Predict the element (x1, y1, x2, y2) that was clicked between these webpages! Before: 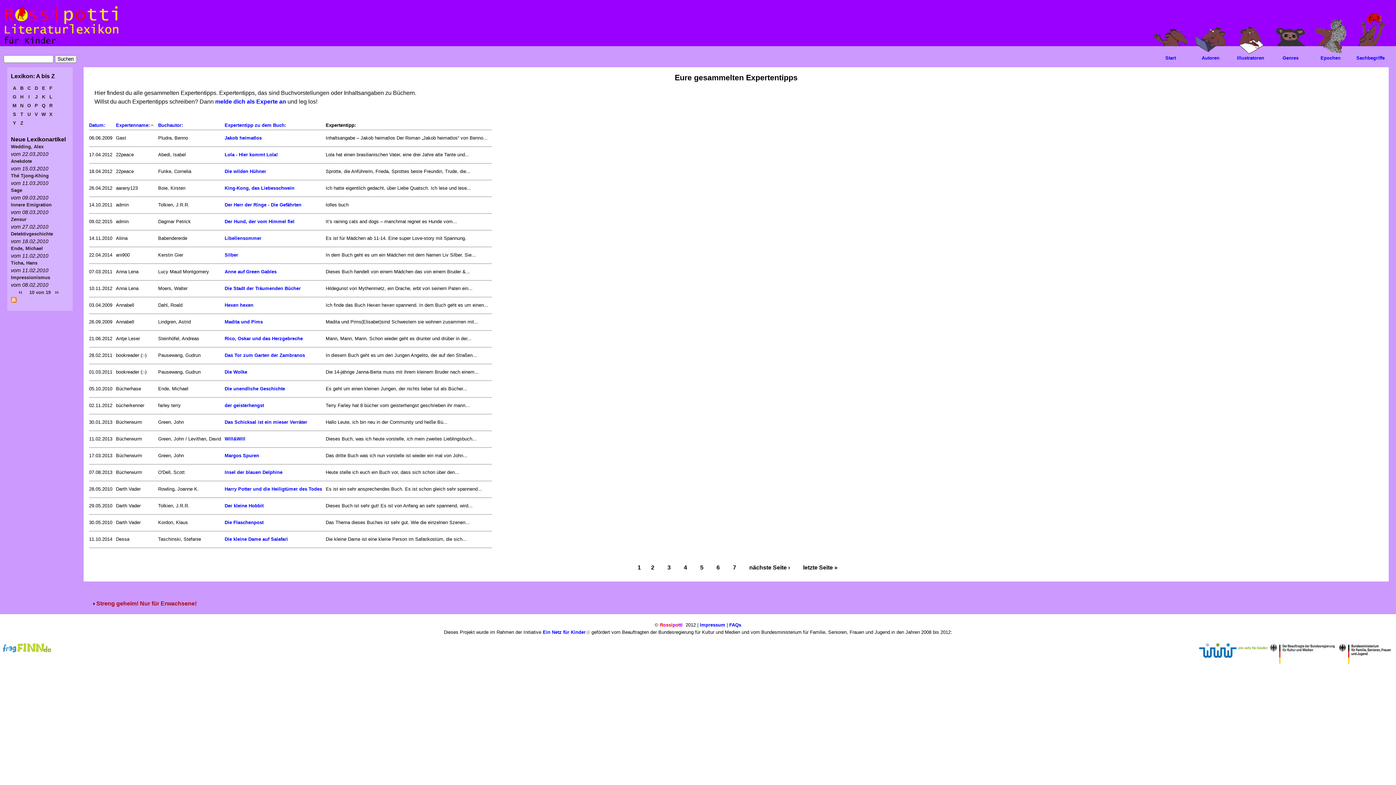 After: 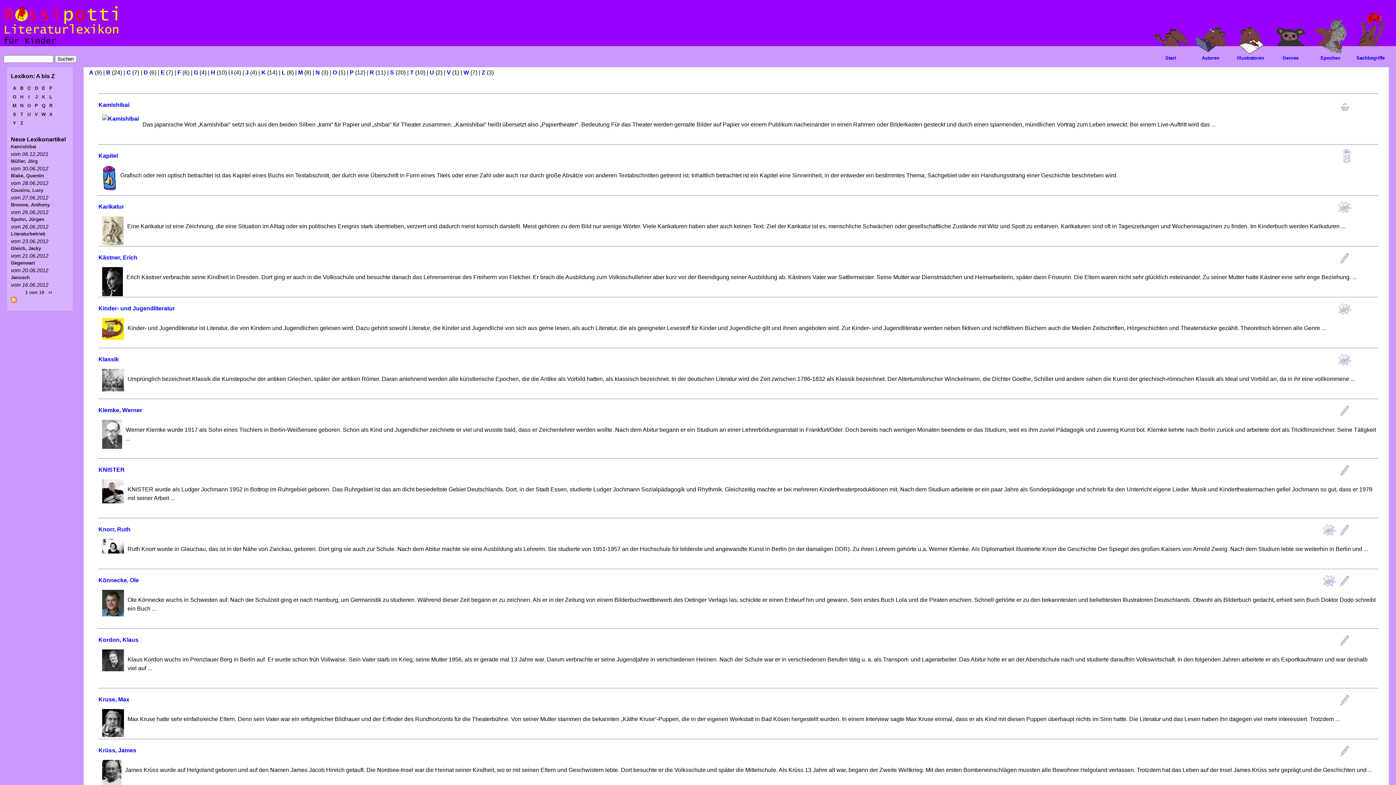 Action: bbox: (40, 93, 47, 102) label: K